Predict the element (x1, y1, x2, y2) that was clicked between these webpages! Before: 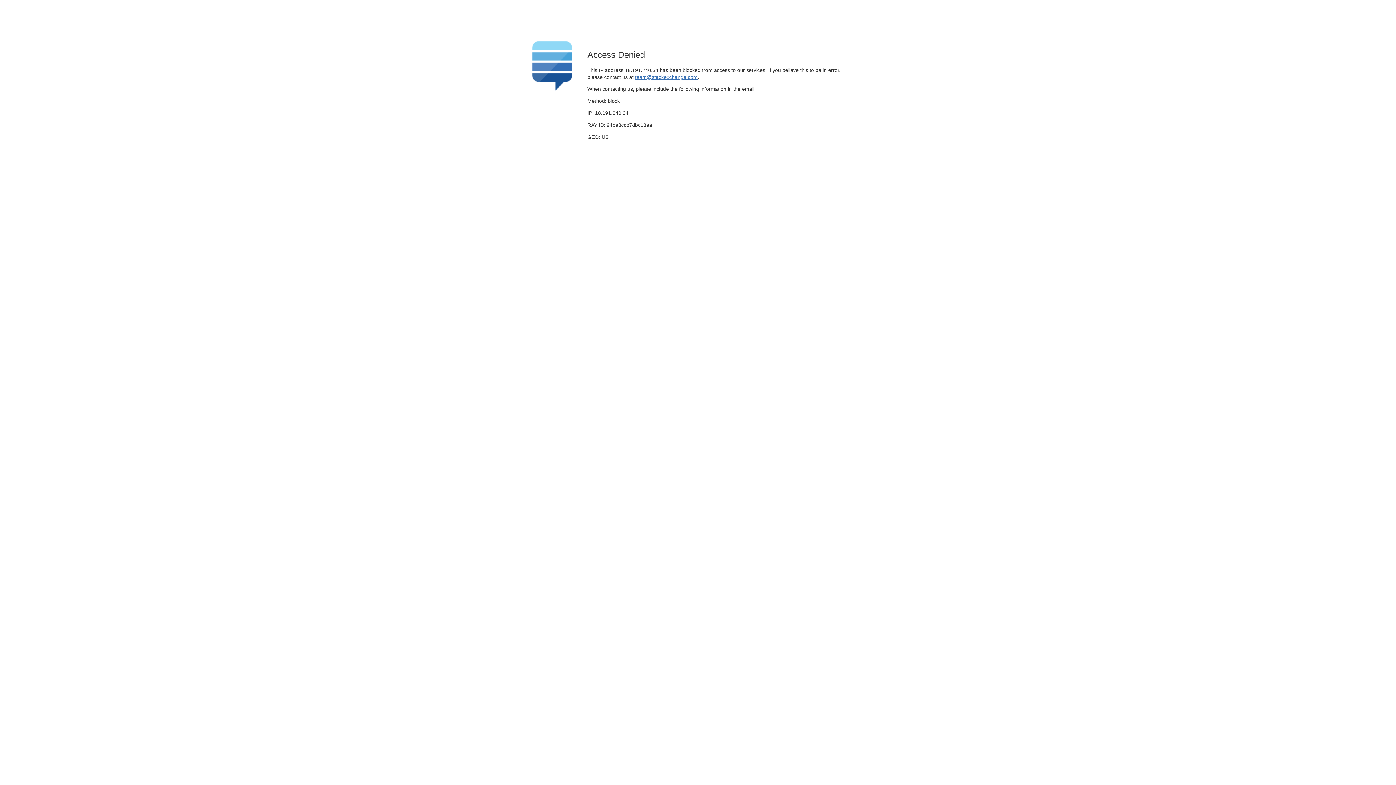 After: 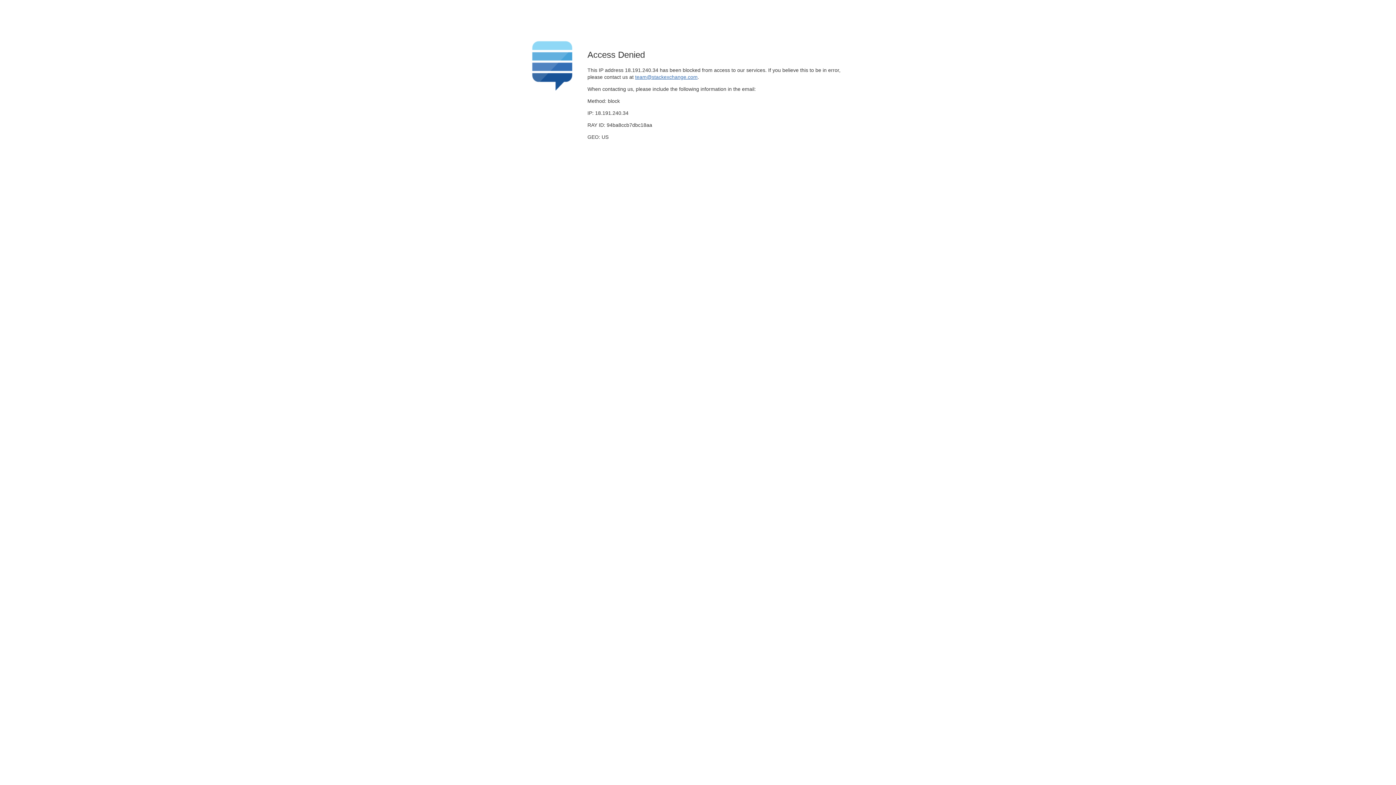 Action: bbox: (635, 74, 697, 79) label: team@stackexchange.com